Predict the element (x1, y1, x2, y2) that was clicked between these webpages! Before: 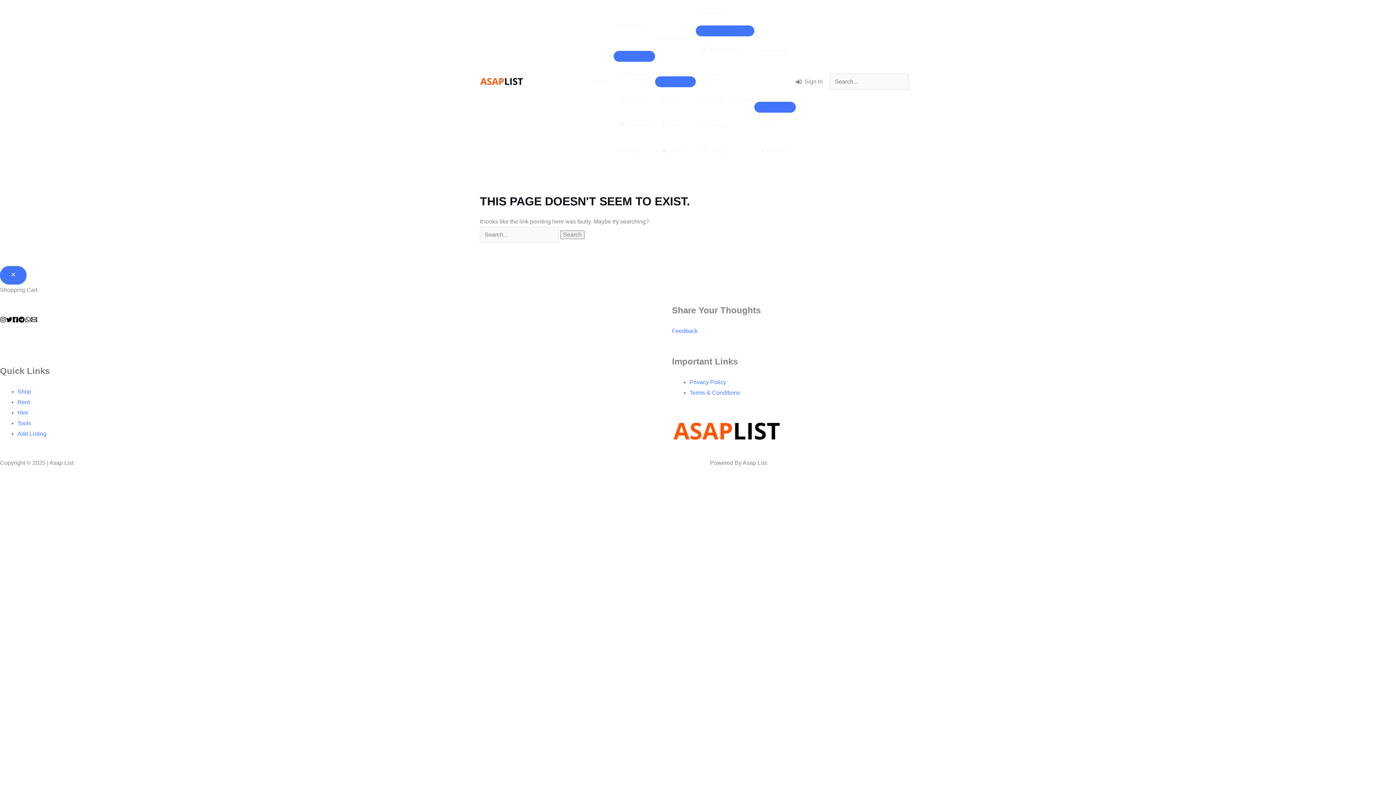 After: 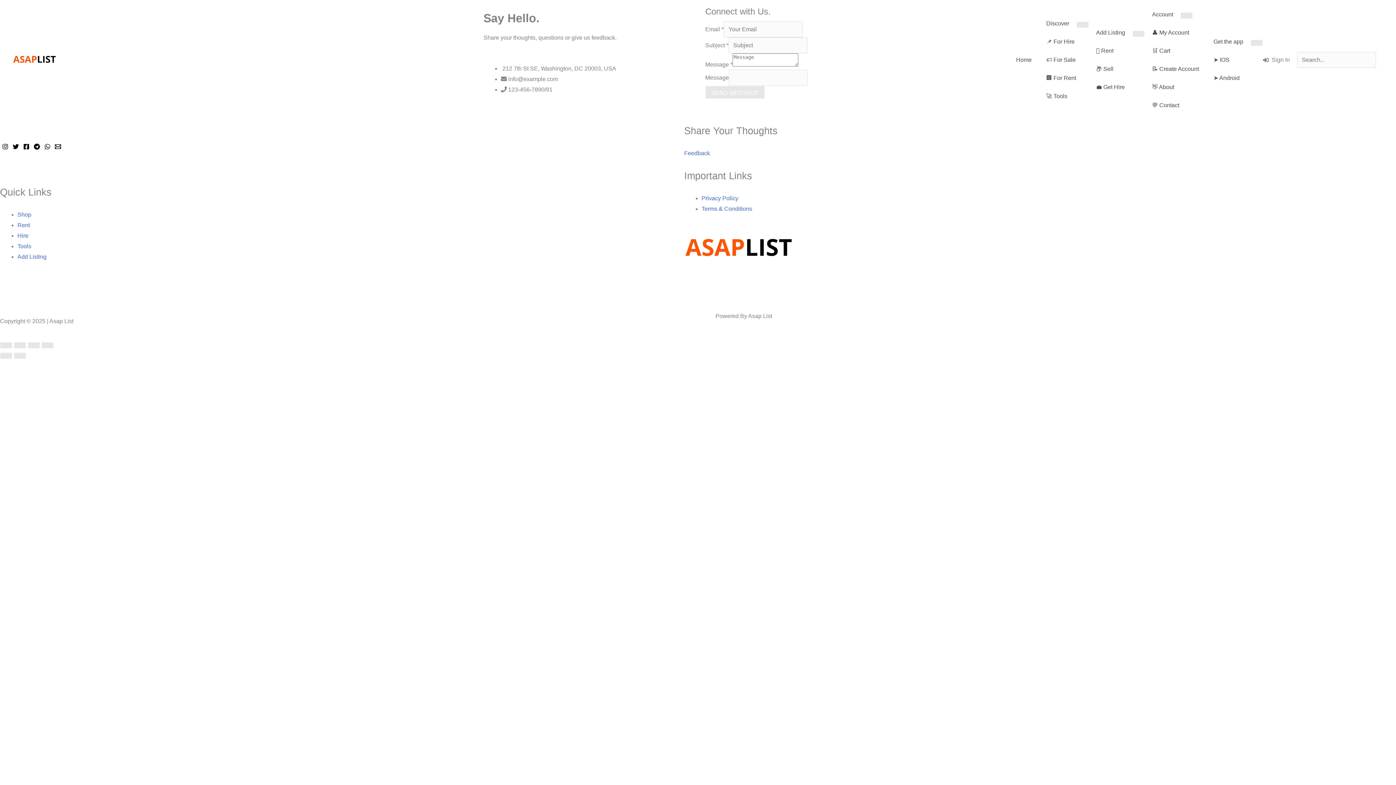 Action: bbox: (672, 327, 698, 334) label: Feedback